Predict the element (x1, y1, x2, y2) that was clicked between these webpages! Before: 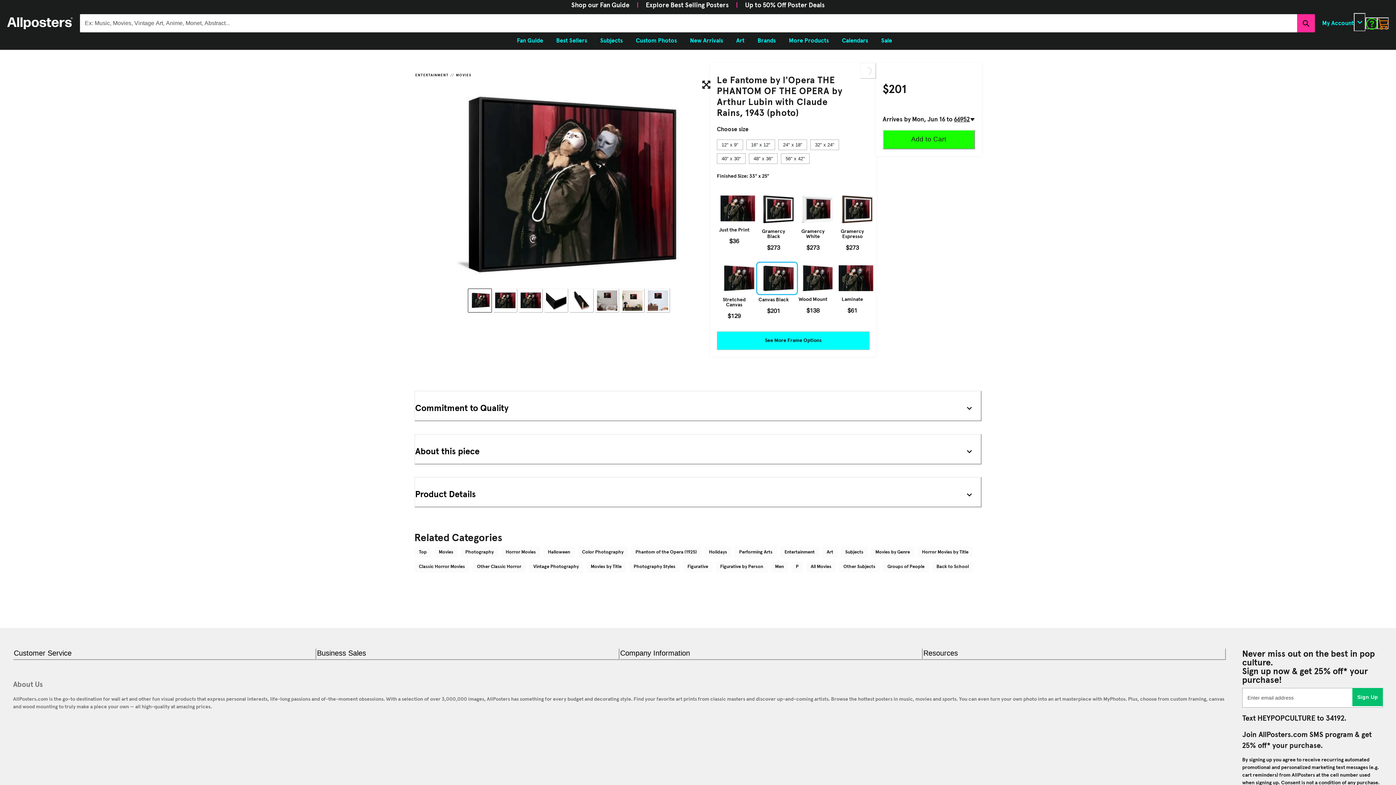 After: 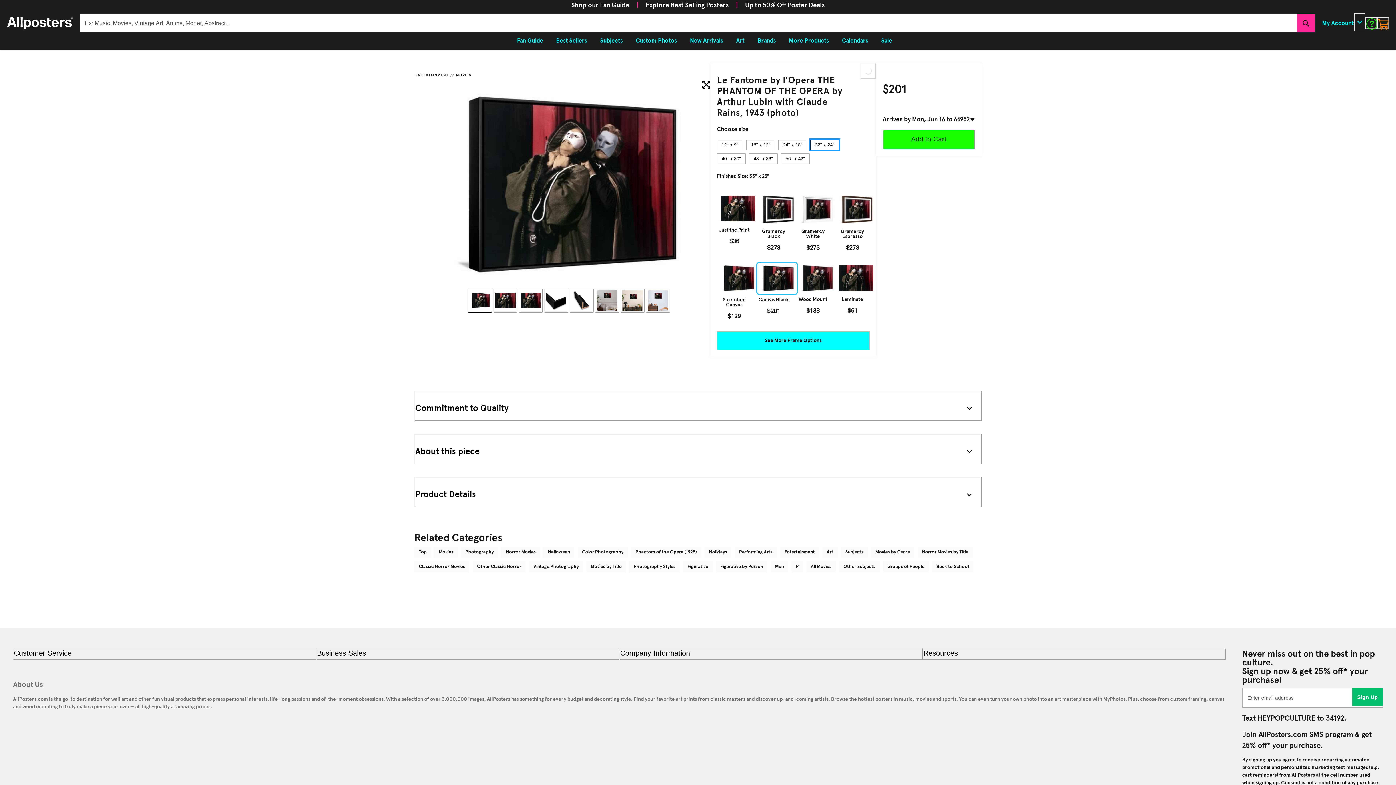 Action: bbox: (810, 139, 839, 150) label: 32" x 24"